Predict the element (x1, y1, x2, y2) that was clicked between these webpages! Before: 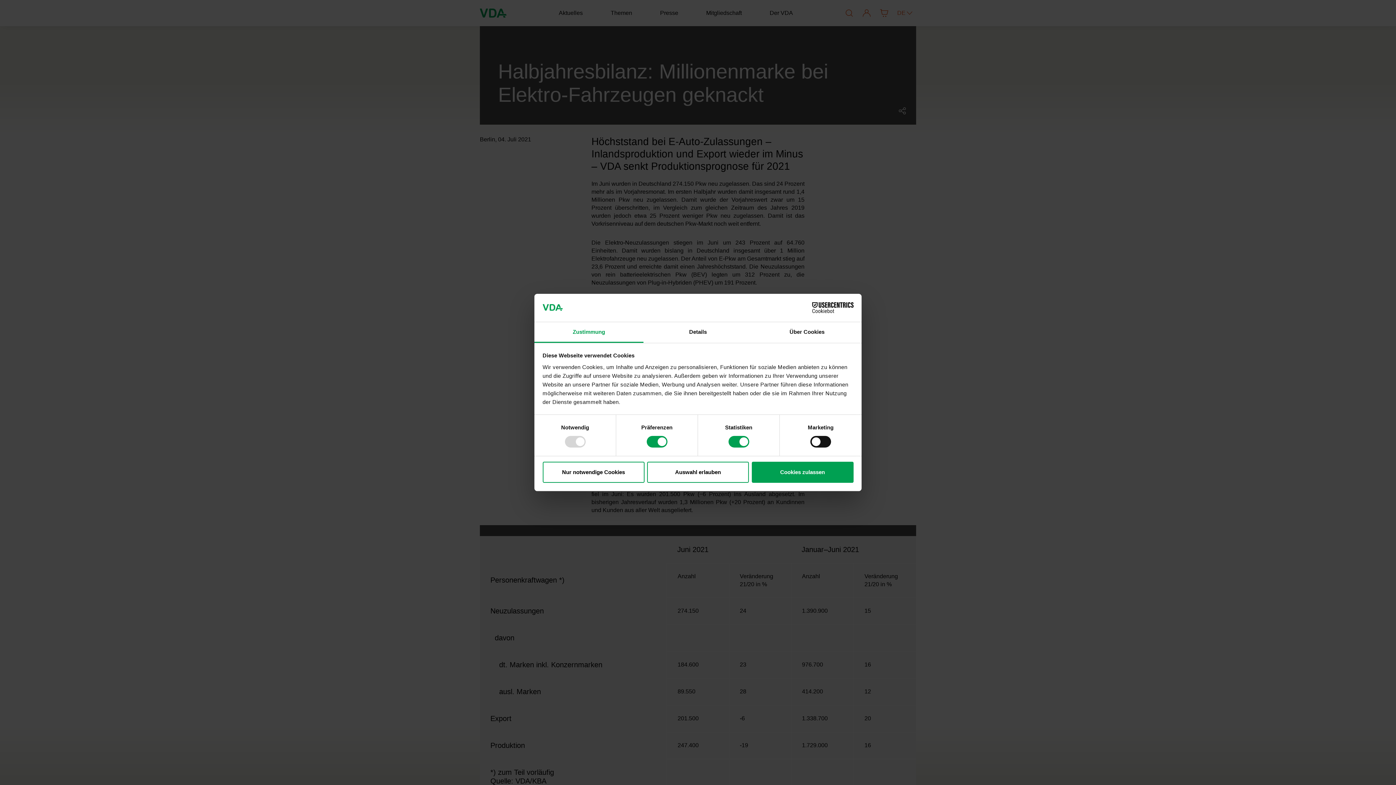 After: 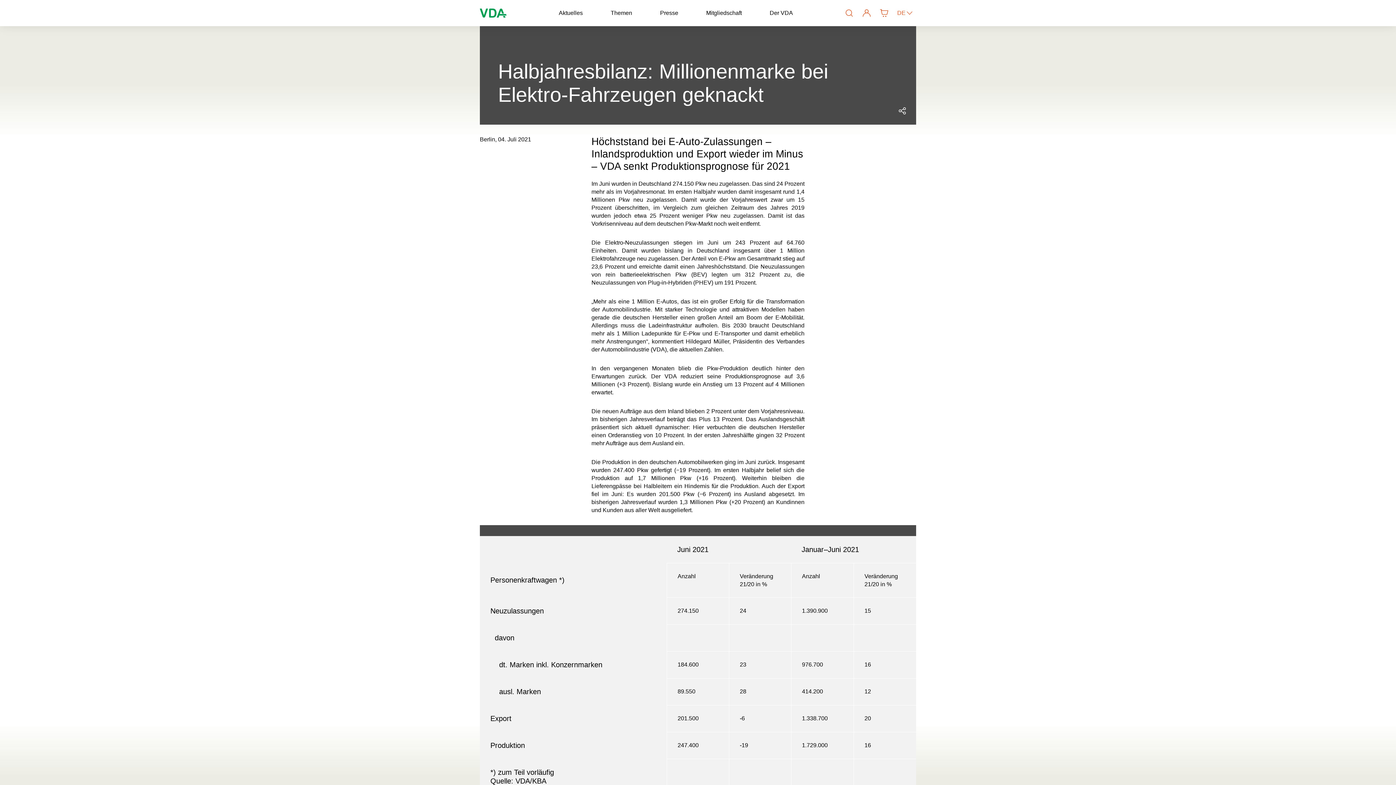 Action: label: Nur notwendige Cookies bbox: (542, 461, 644, 482)